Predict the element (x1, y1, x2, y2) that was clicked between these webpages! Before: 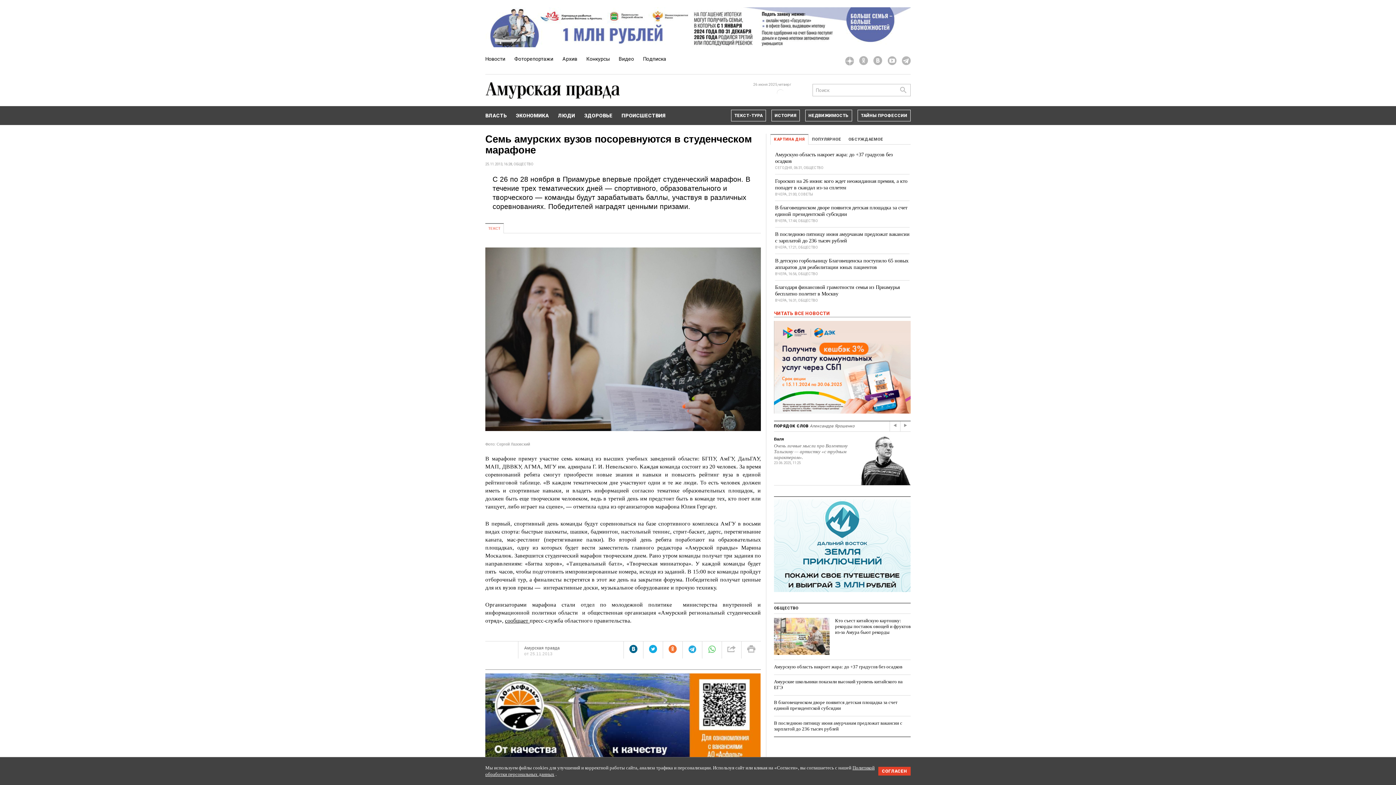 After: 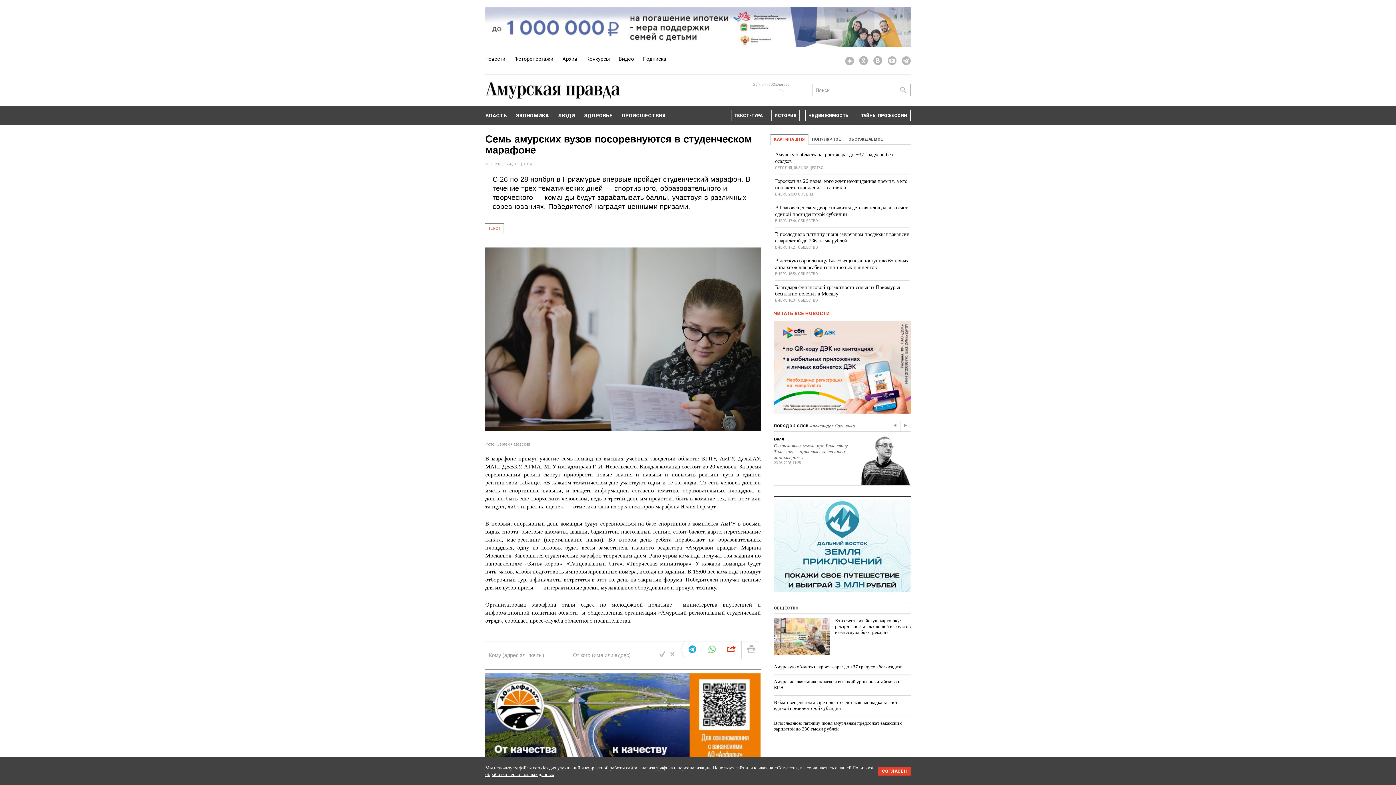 Action: bbox: (726, 641, 736, 653)